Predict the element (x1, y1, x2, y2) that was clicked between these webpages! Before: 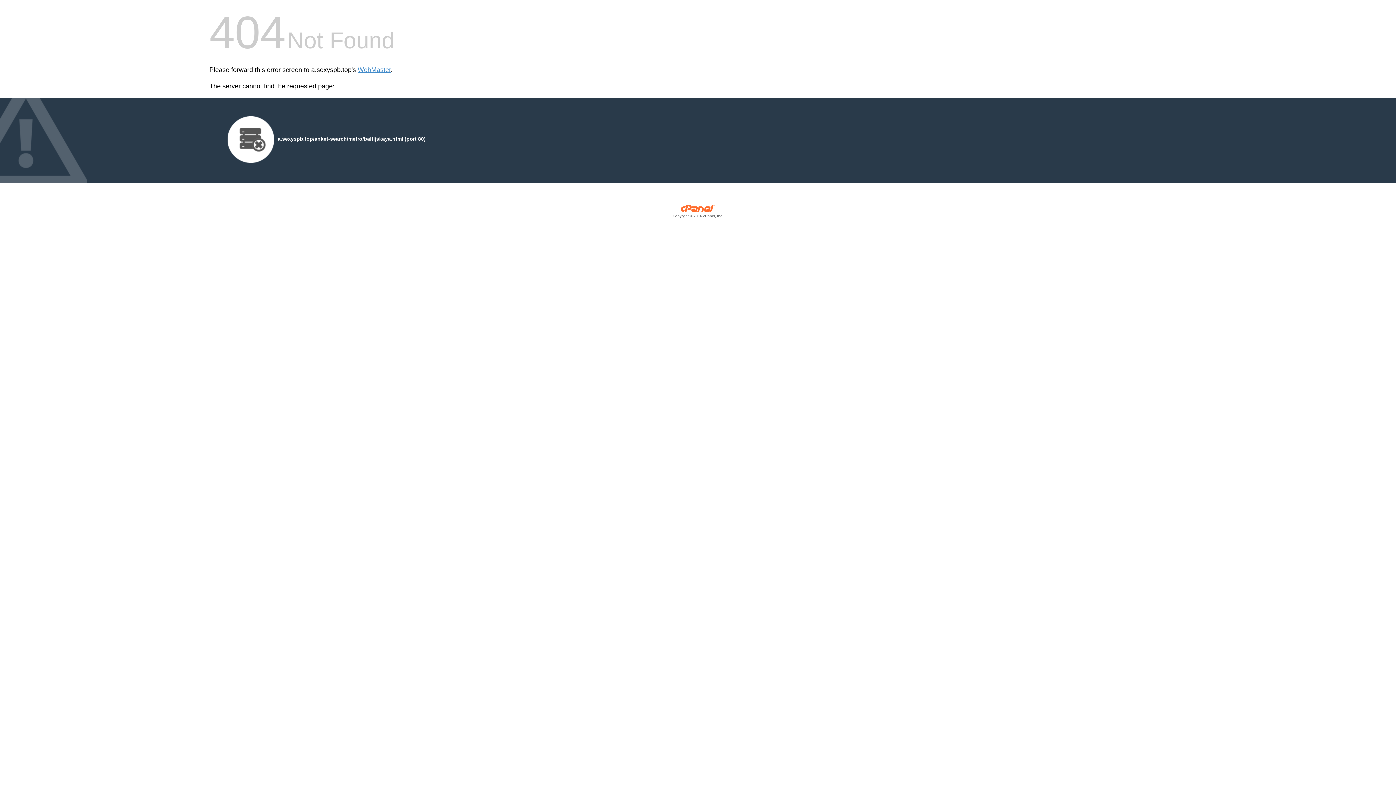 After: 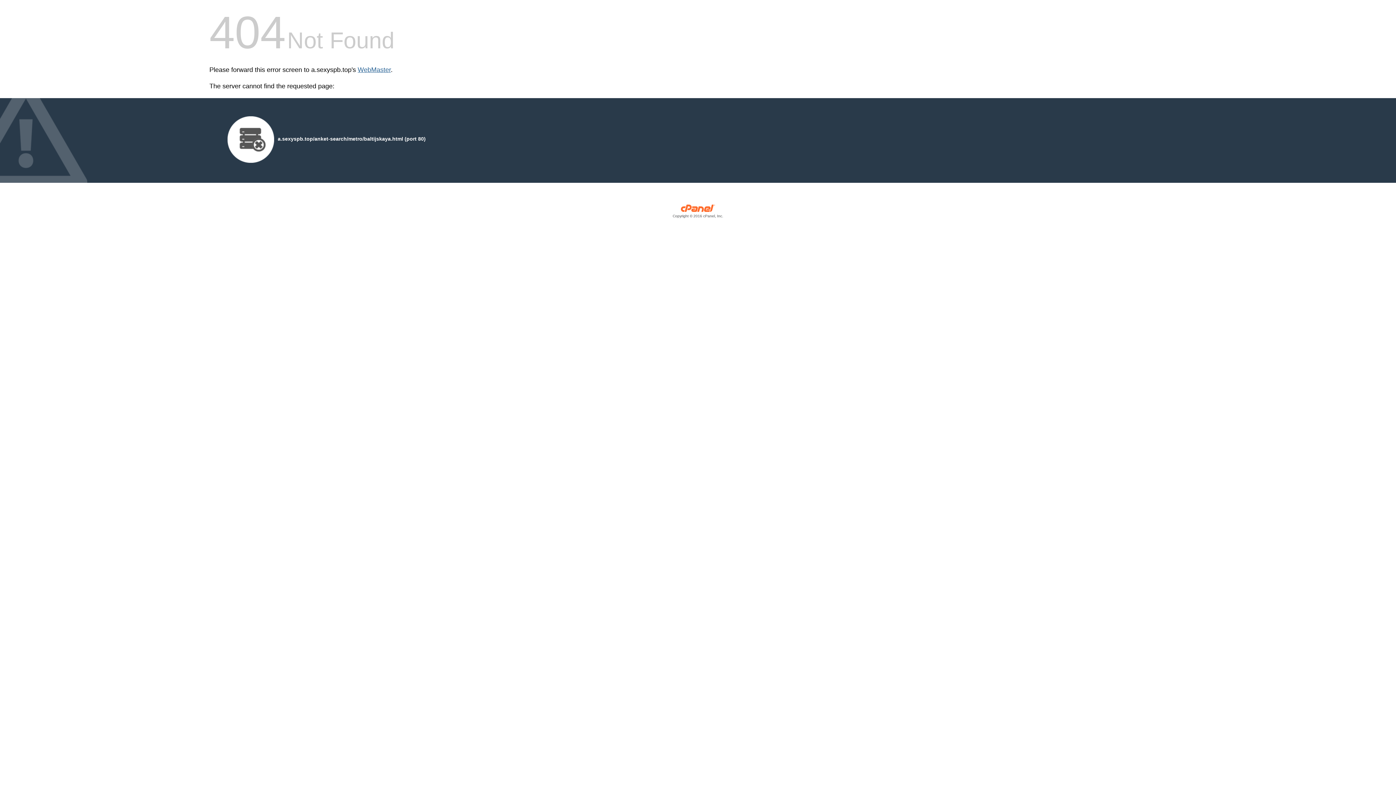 Action: bbox: (357, 66, 390, 73) label: WebMaster